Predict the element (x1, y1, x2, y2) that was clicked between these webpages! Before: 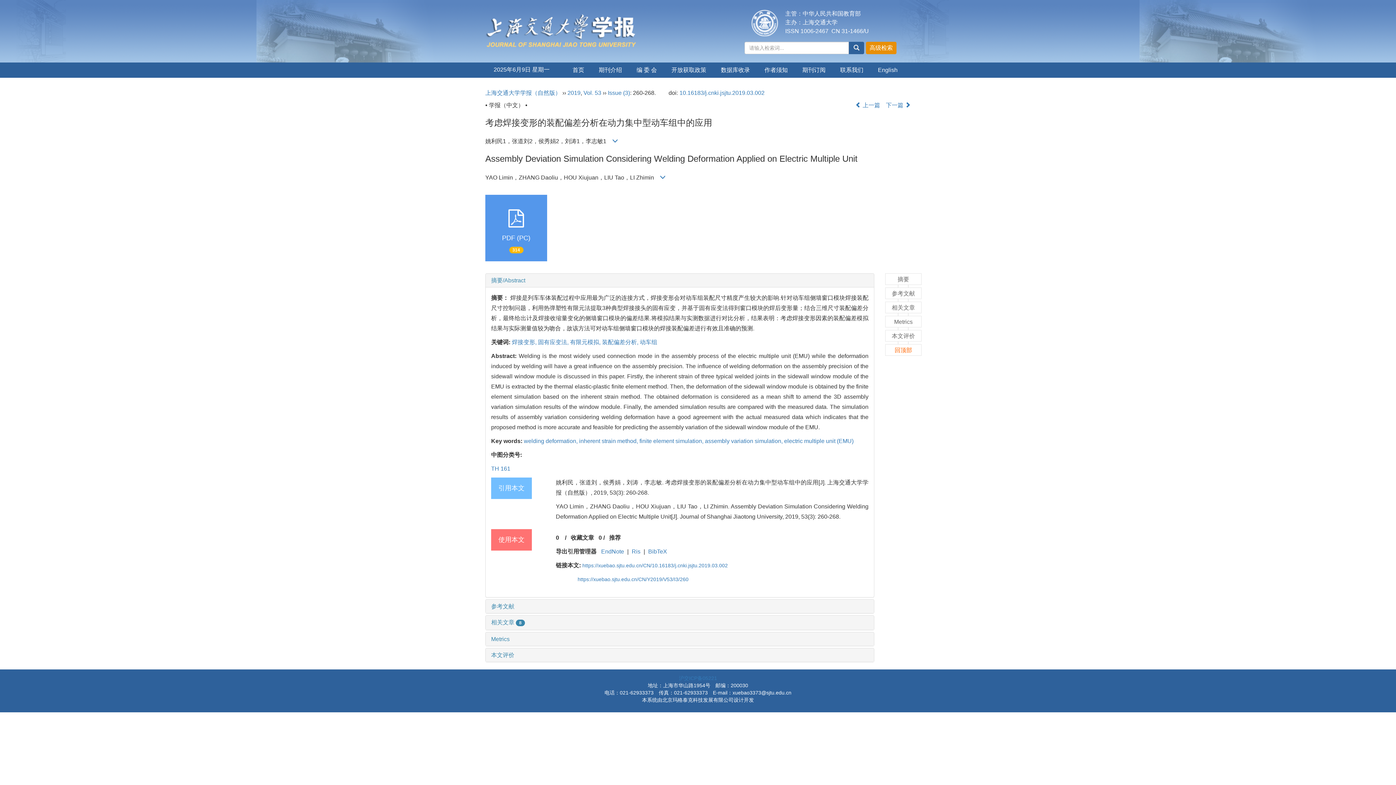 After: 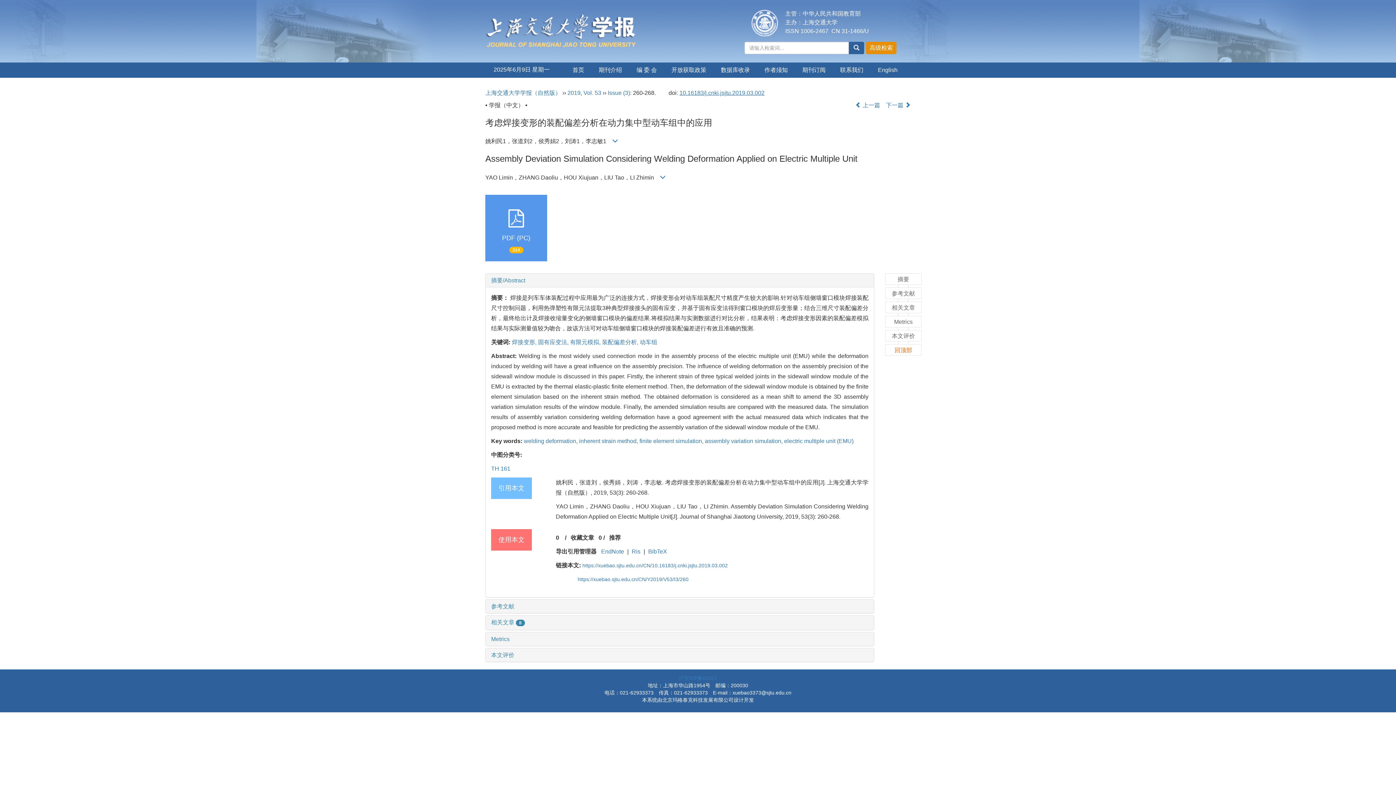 Action: label: 10.16183/j.cnki.jsjtu.2019.03.002 bbox: (679, 89, 764, 96)